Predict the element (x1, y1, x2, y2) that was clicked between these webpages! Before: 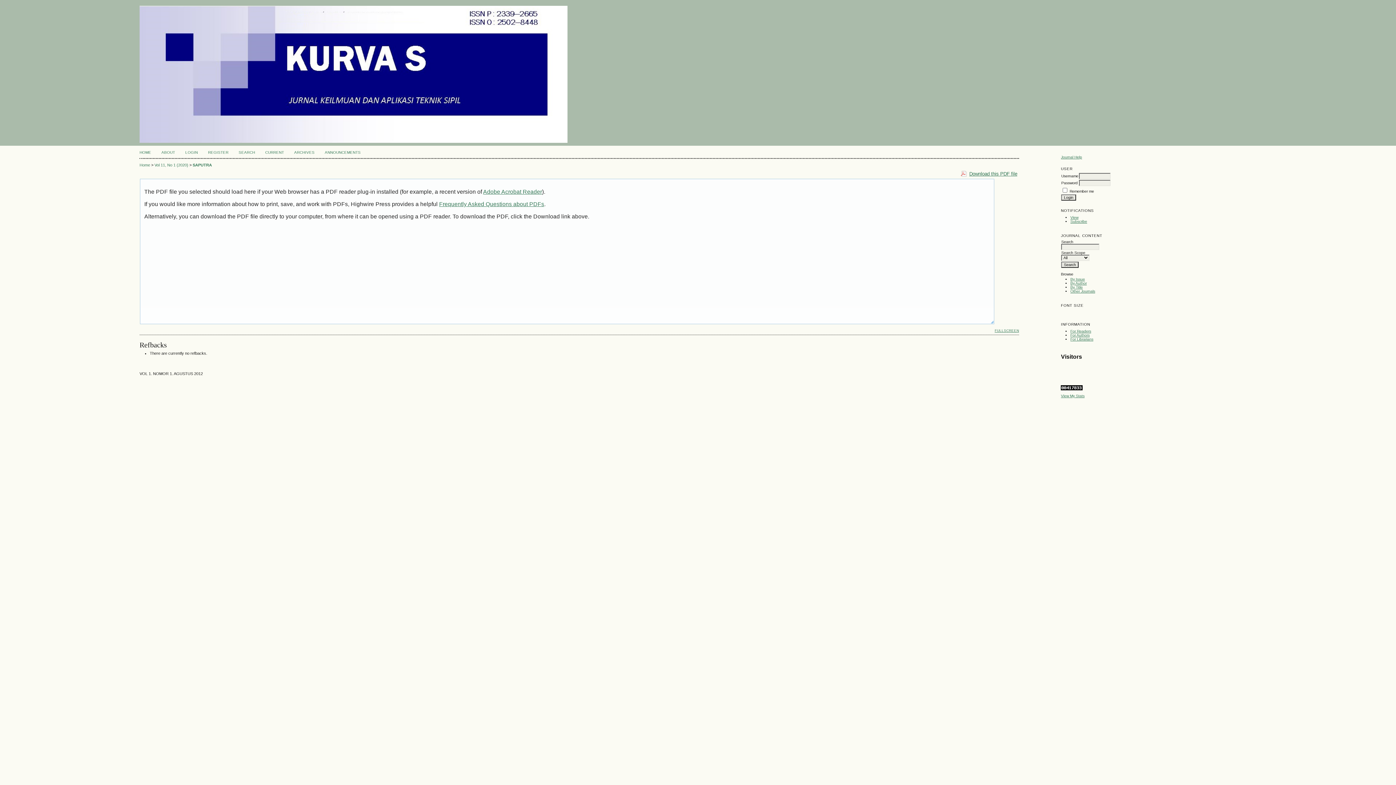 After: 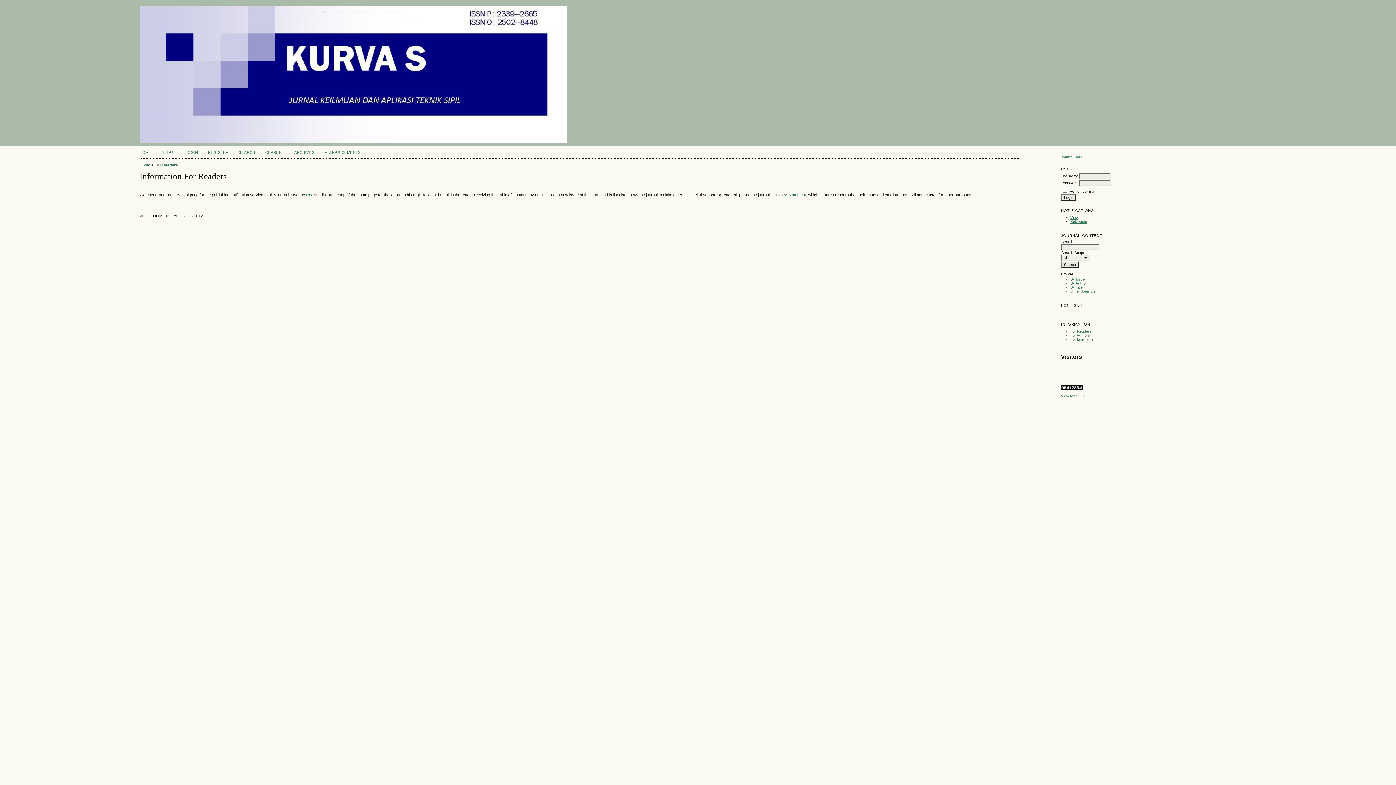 Action: bbox: (1070, 329, 1091, 333) label: For Readers